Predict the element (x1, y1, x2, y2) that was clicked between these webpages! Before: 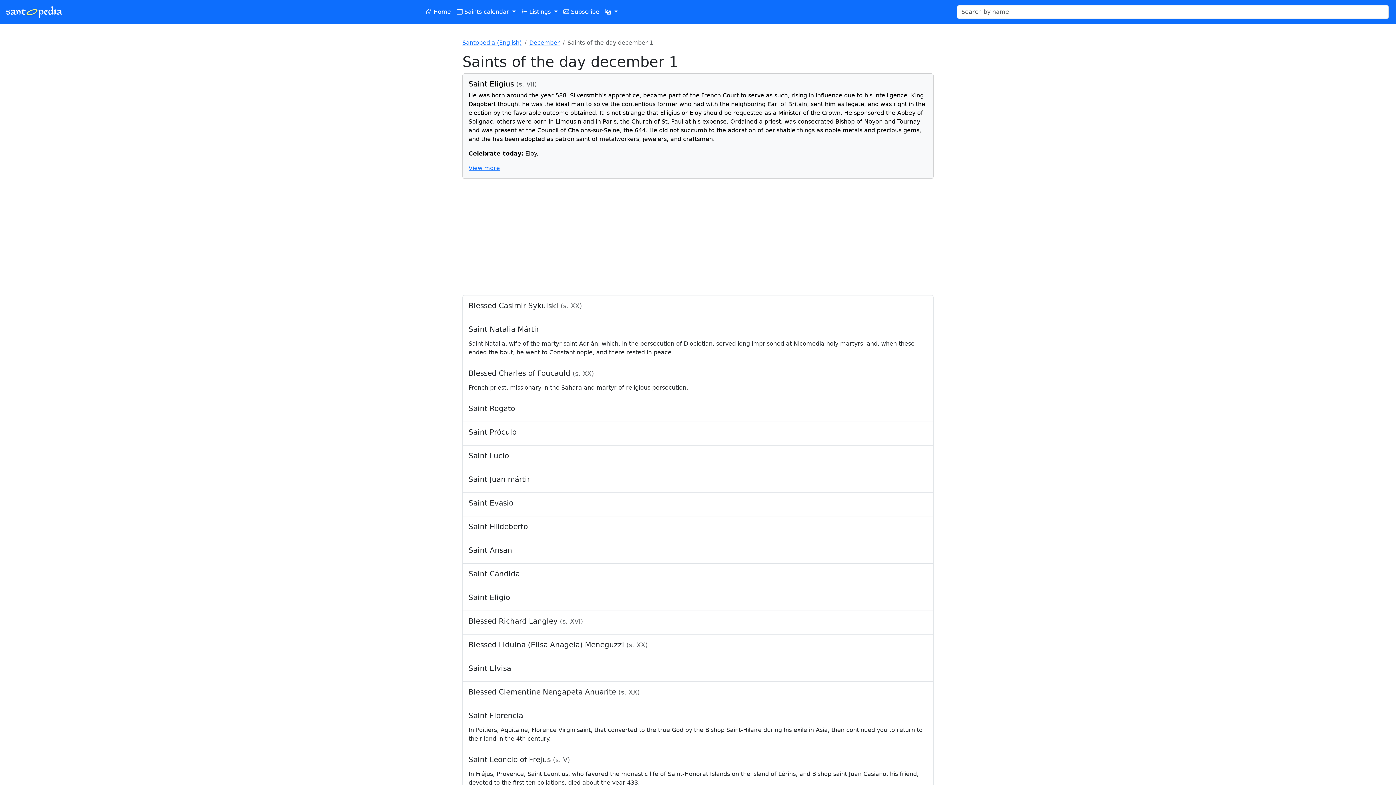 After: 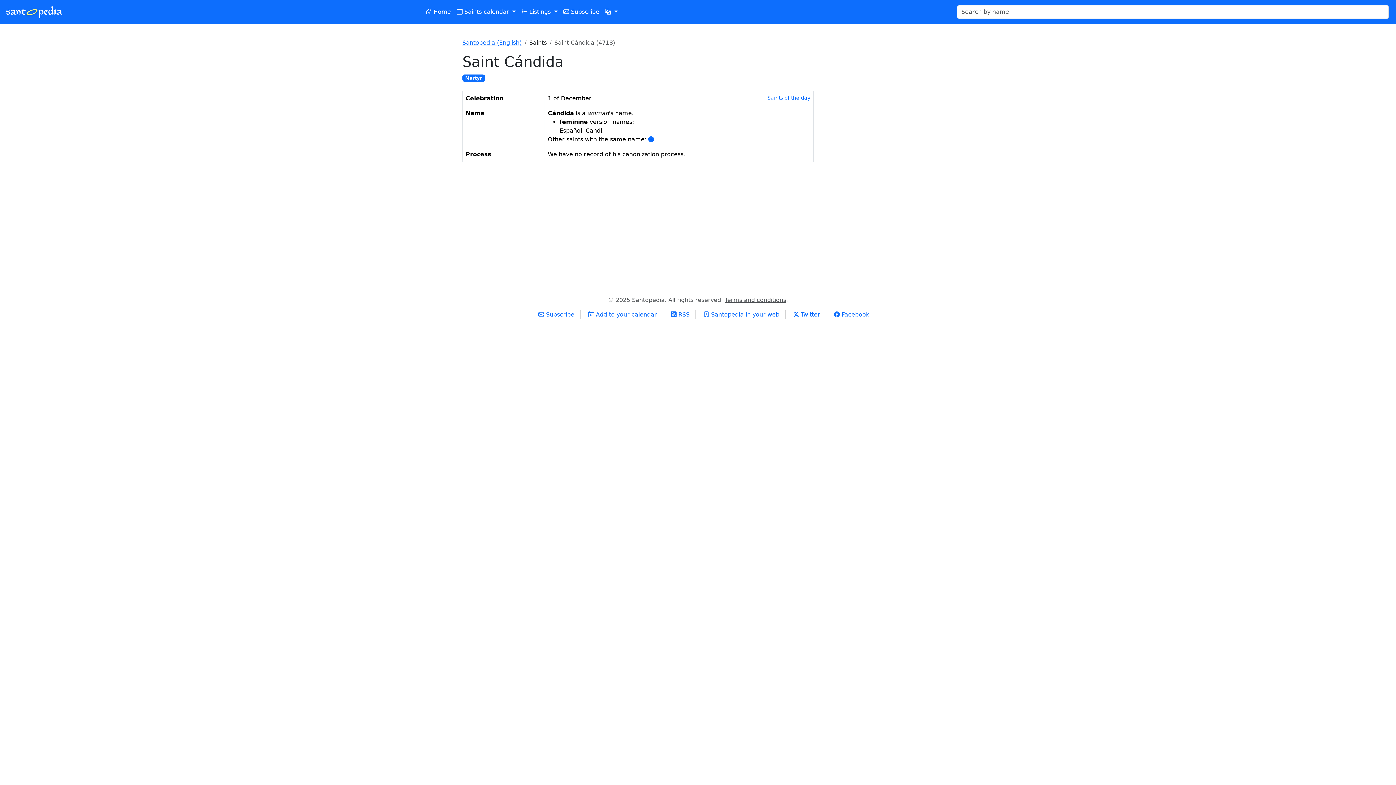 Action: label: Saint Cándida bbox: (462, 564, 933, 587)